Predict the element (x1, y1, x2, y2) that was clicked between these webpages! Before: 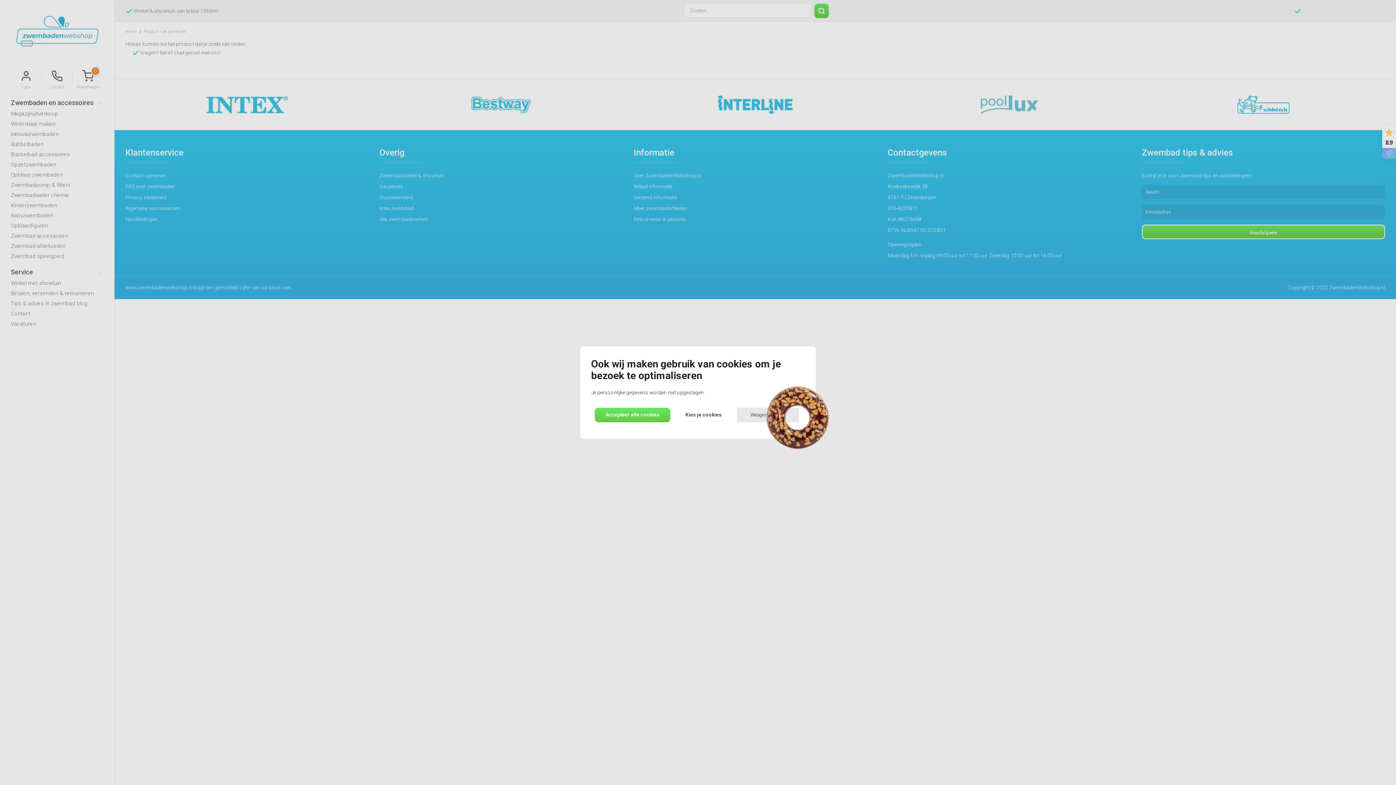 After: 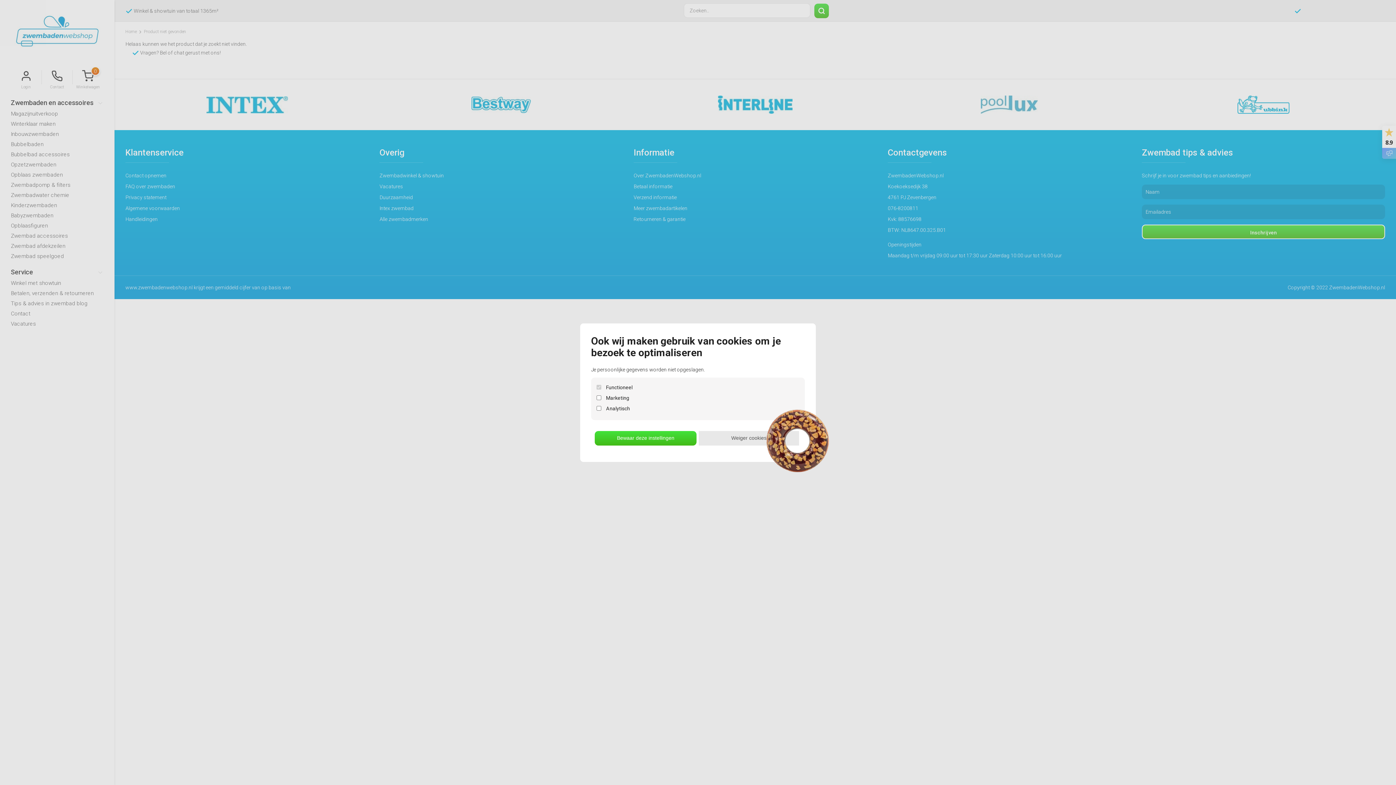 Action: label: Kies je cookies bbox: (672, 407, 734, 422)